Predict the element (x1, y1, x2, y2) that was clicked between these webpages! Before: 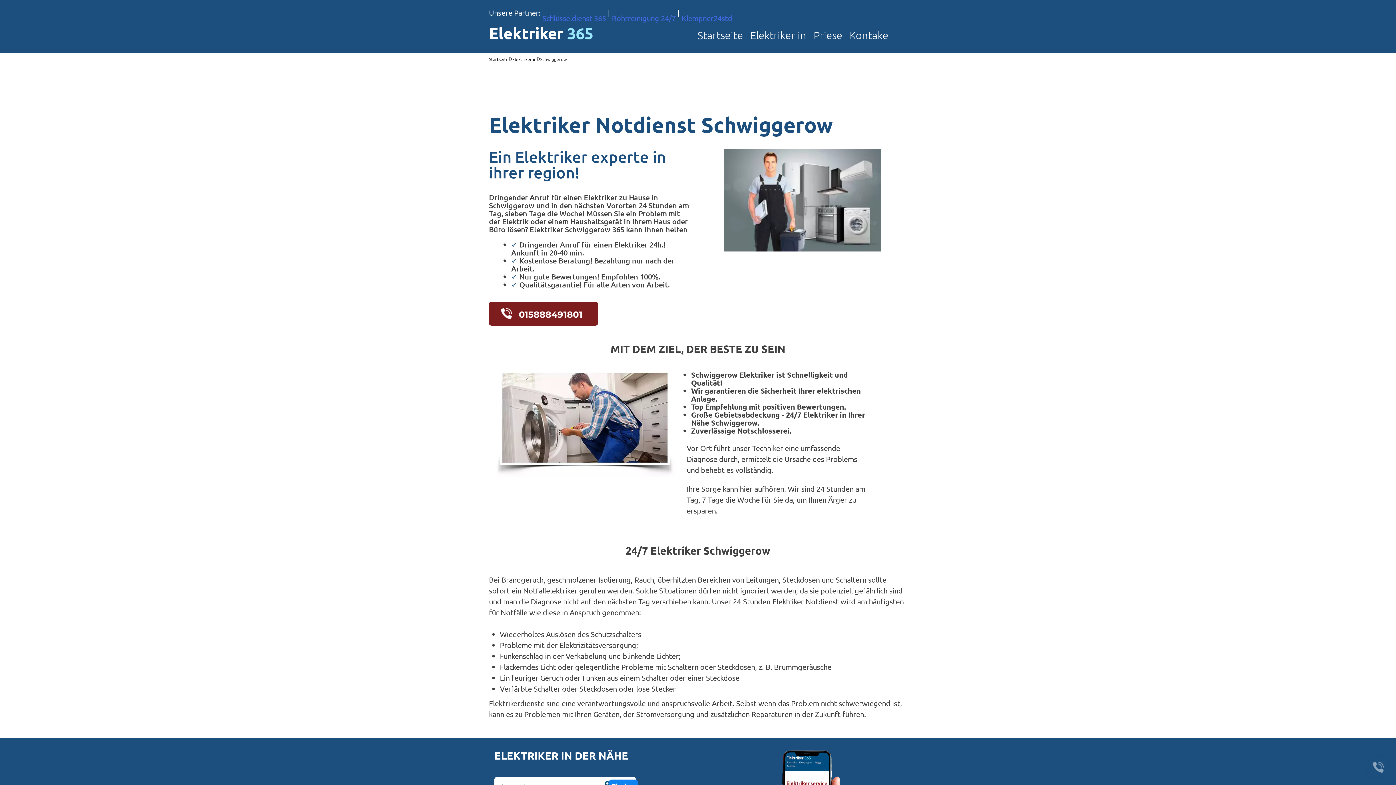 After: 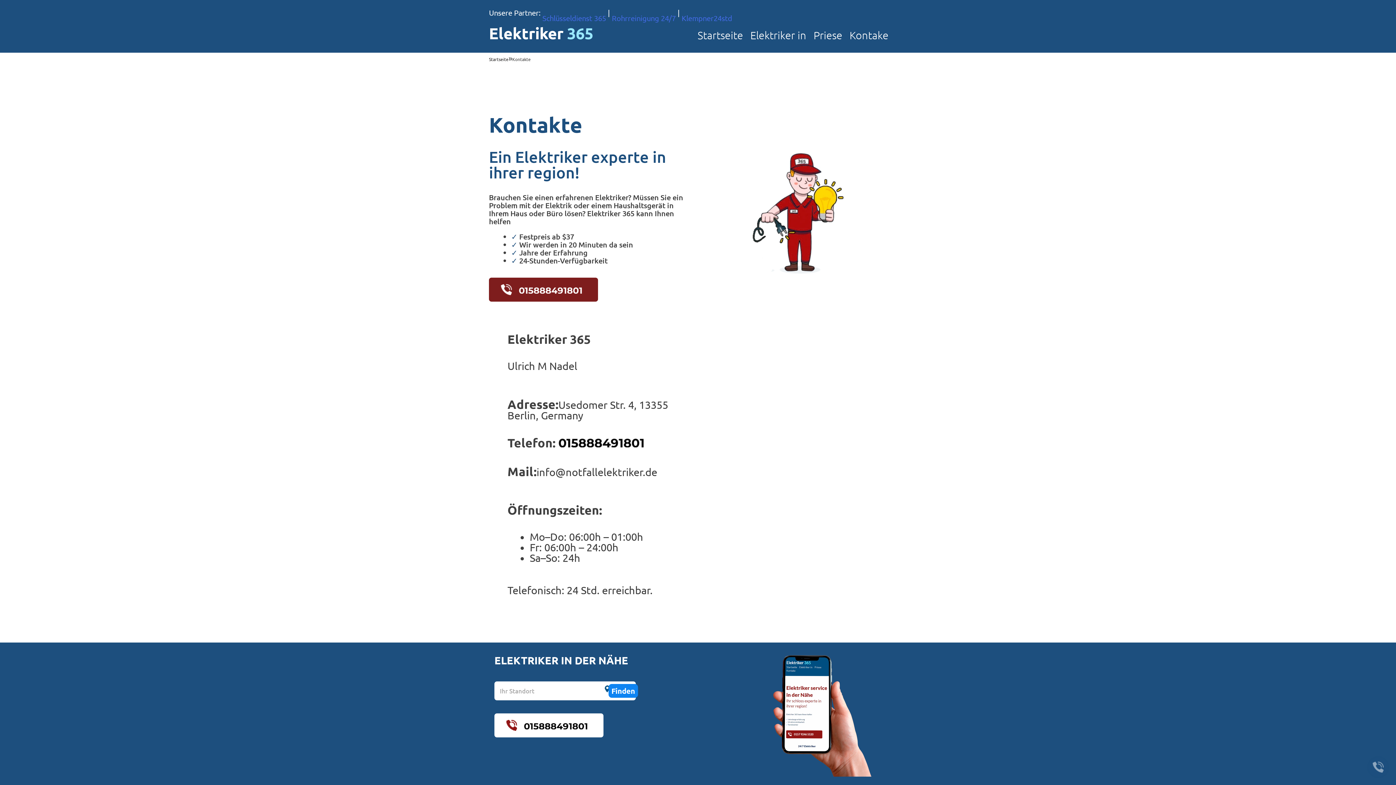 Action: label: Kontake bbox: (849, 25, 888, 45)